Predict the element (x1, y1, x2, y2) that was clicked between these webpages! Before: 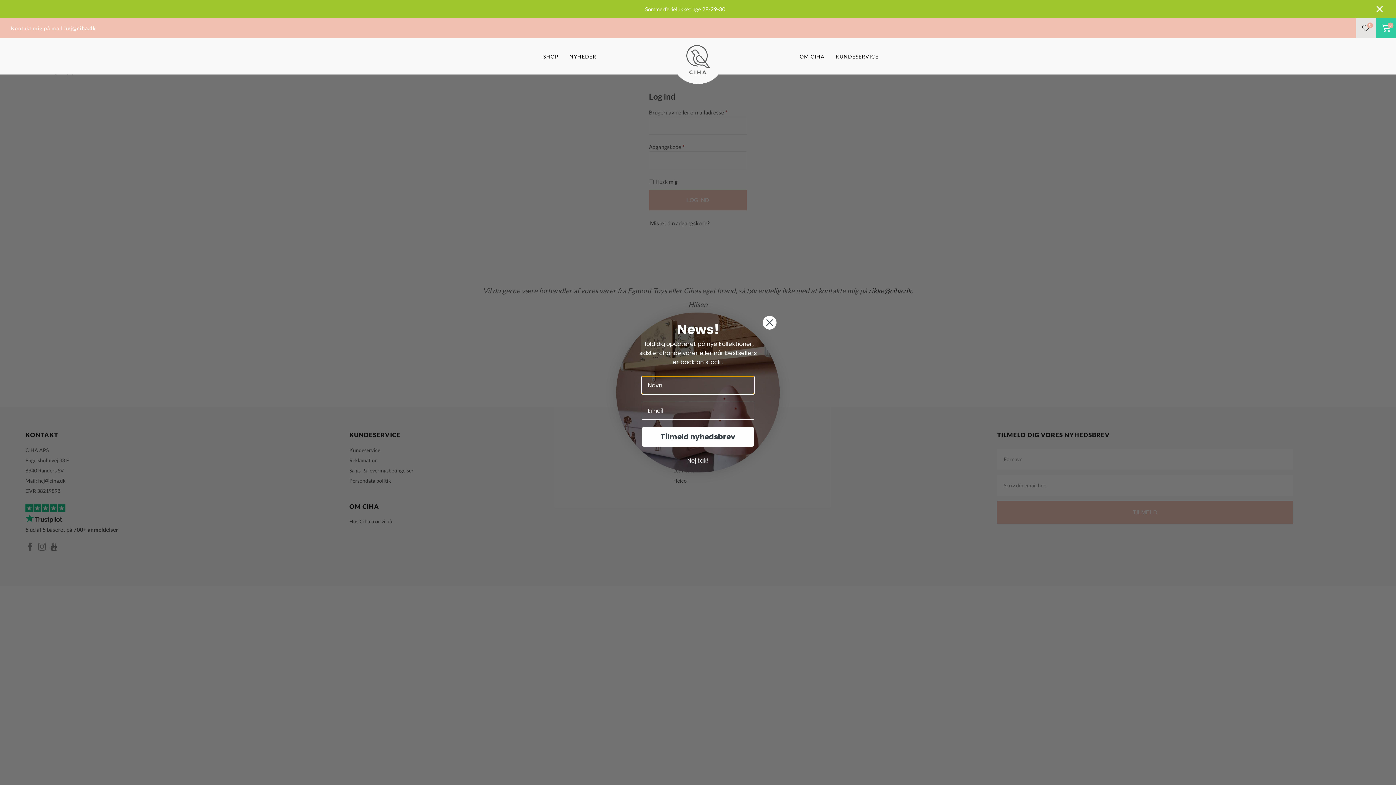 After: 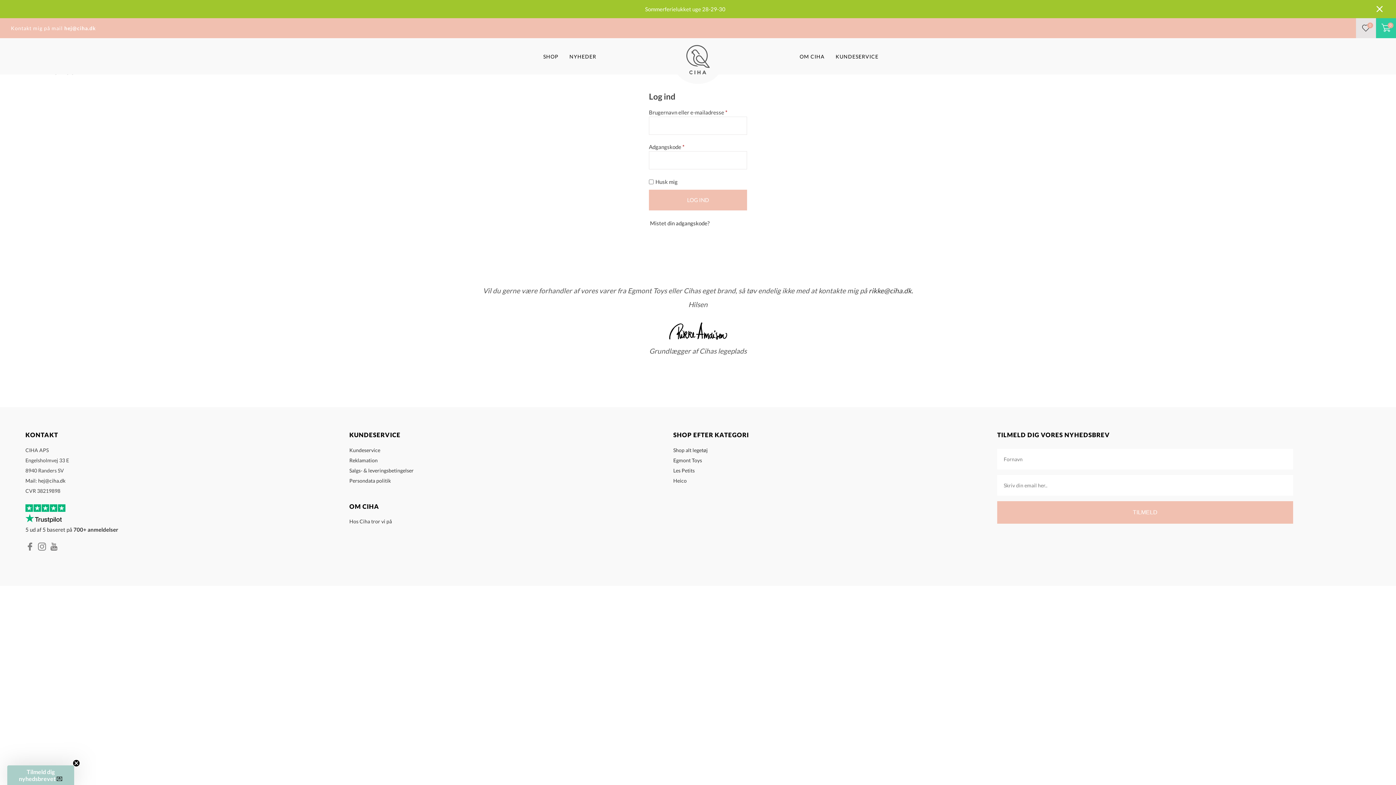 Action: bbox: (1356, 18, 1376, 38) label: 0